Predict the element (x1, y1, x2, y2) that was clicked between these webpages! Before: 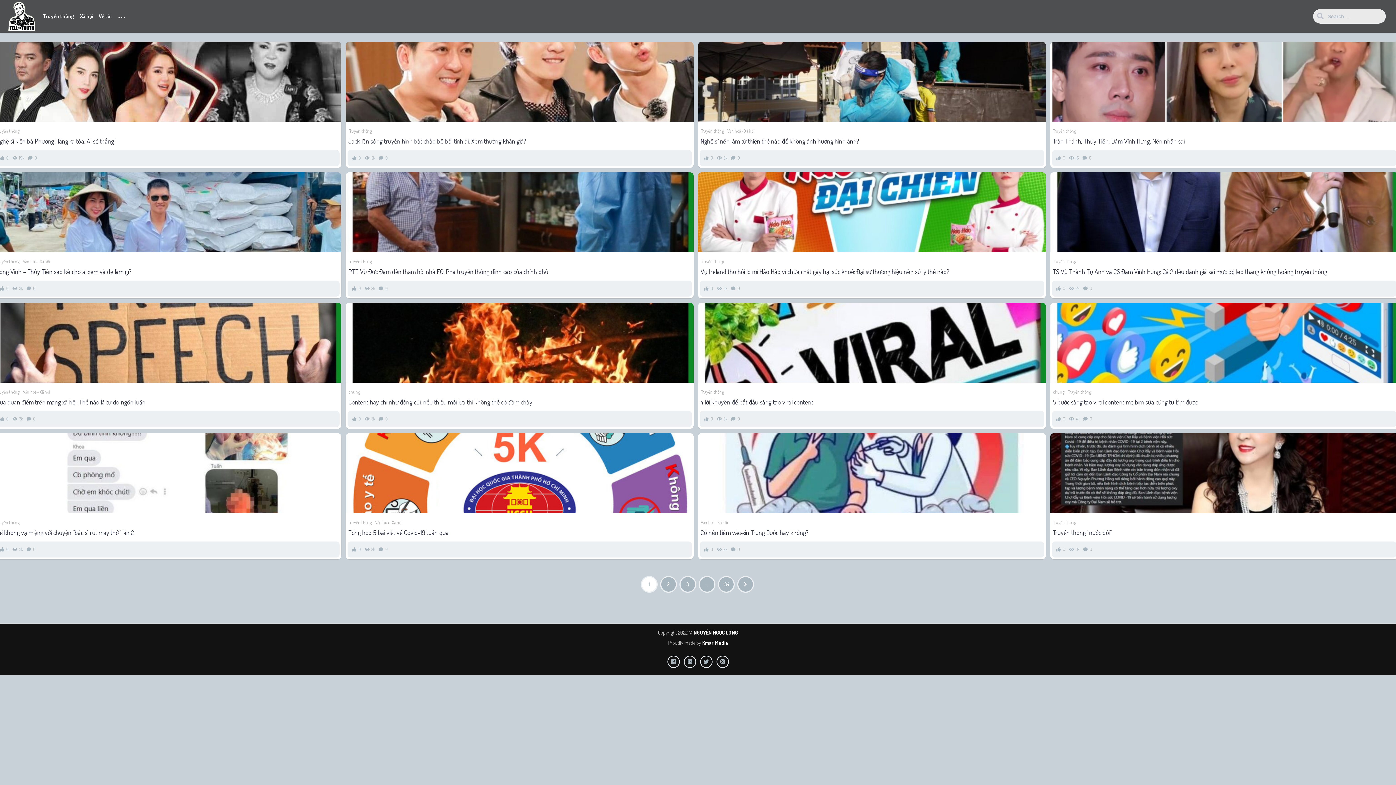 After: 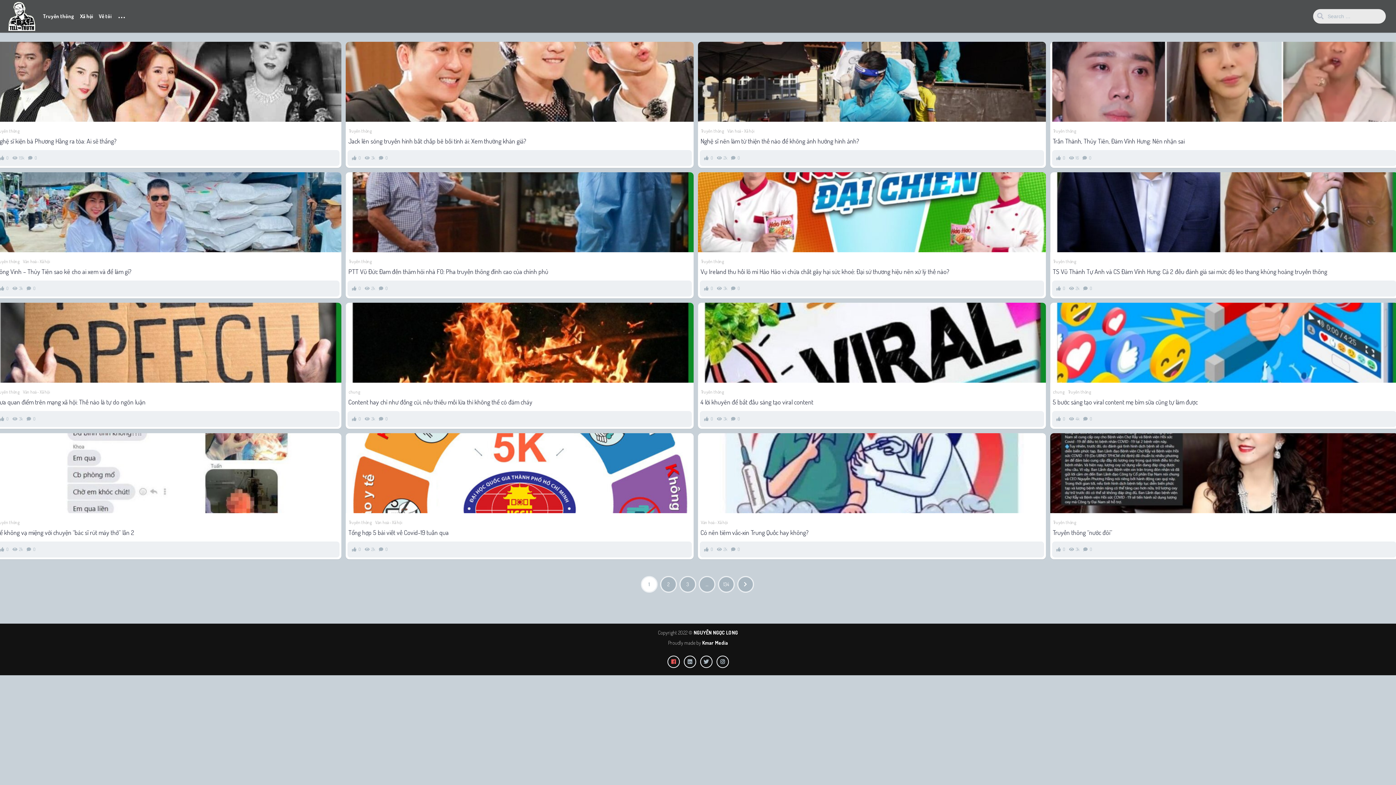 Action: bbox: (667, 656, 679, 668)